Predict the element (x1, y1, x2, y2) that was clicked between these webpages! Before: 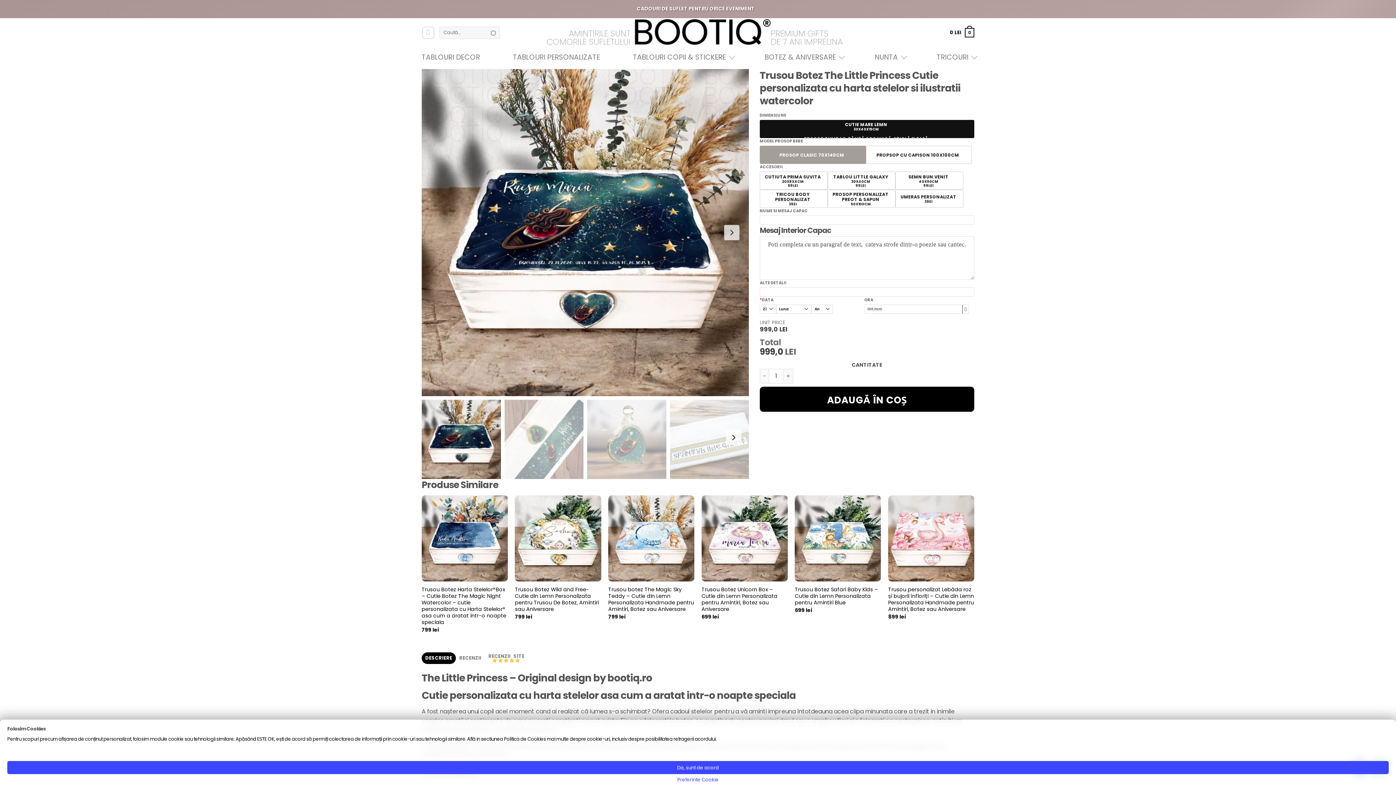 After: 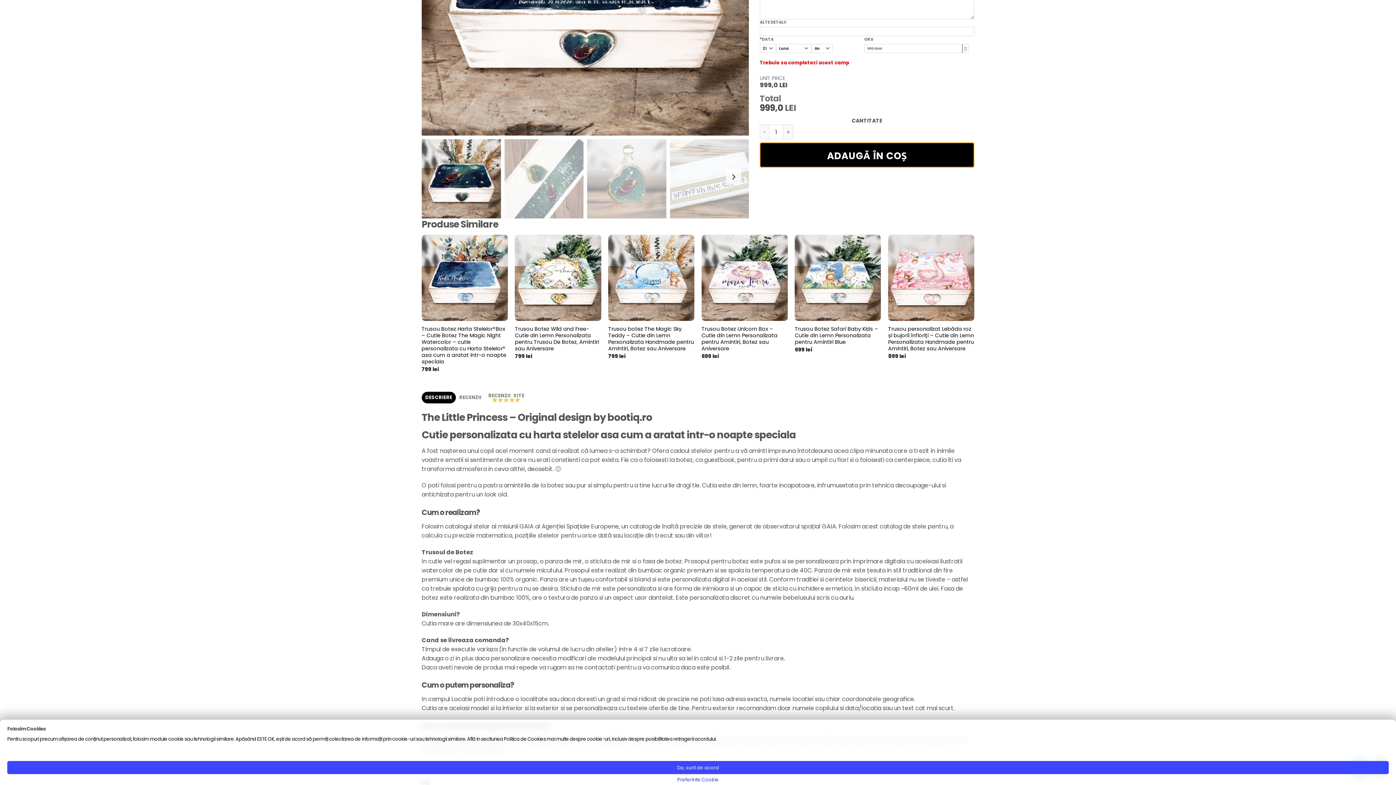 Action: bbox: (760, 386, 974, 411) label: ADAUGĂ ÎN COȘ